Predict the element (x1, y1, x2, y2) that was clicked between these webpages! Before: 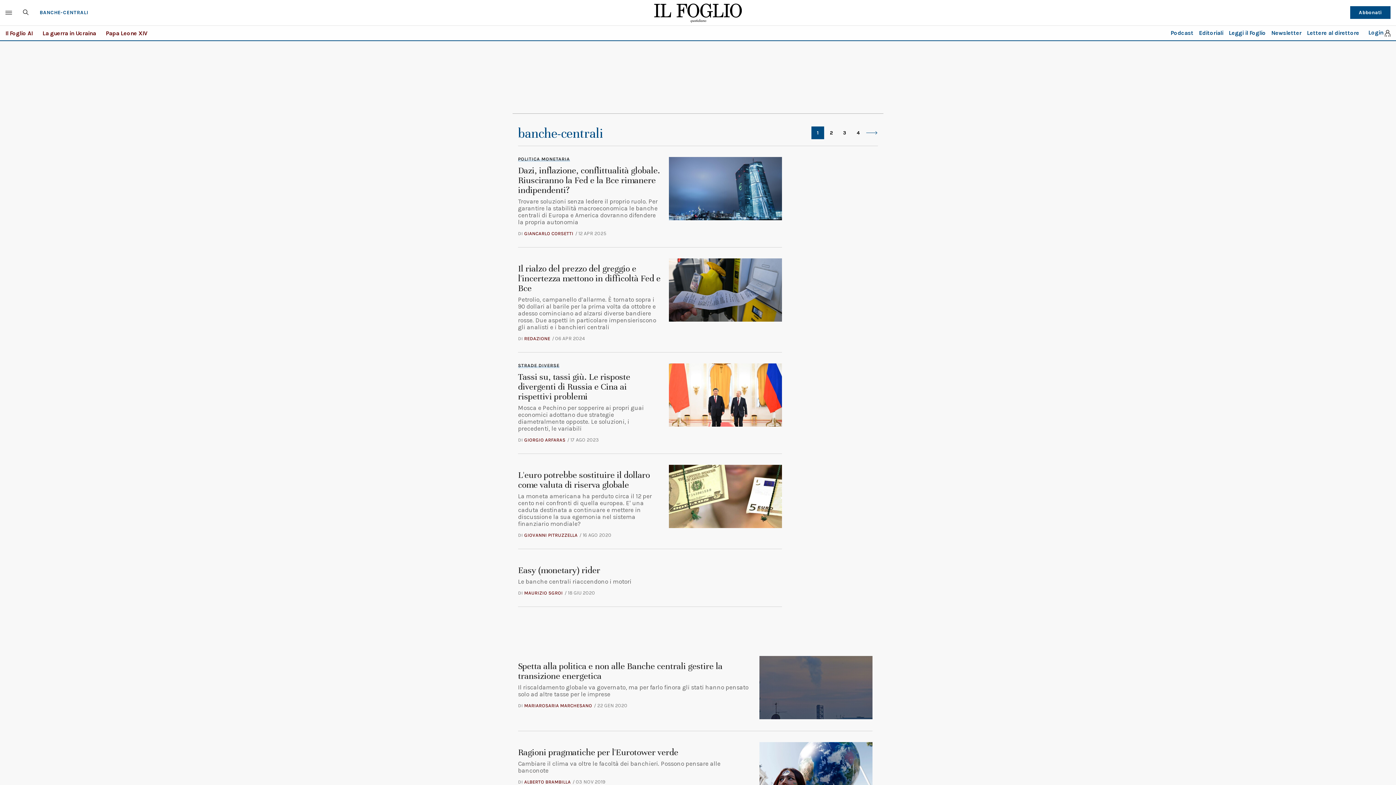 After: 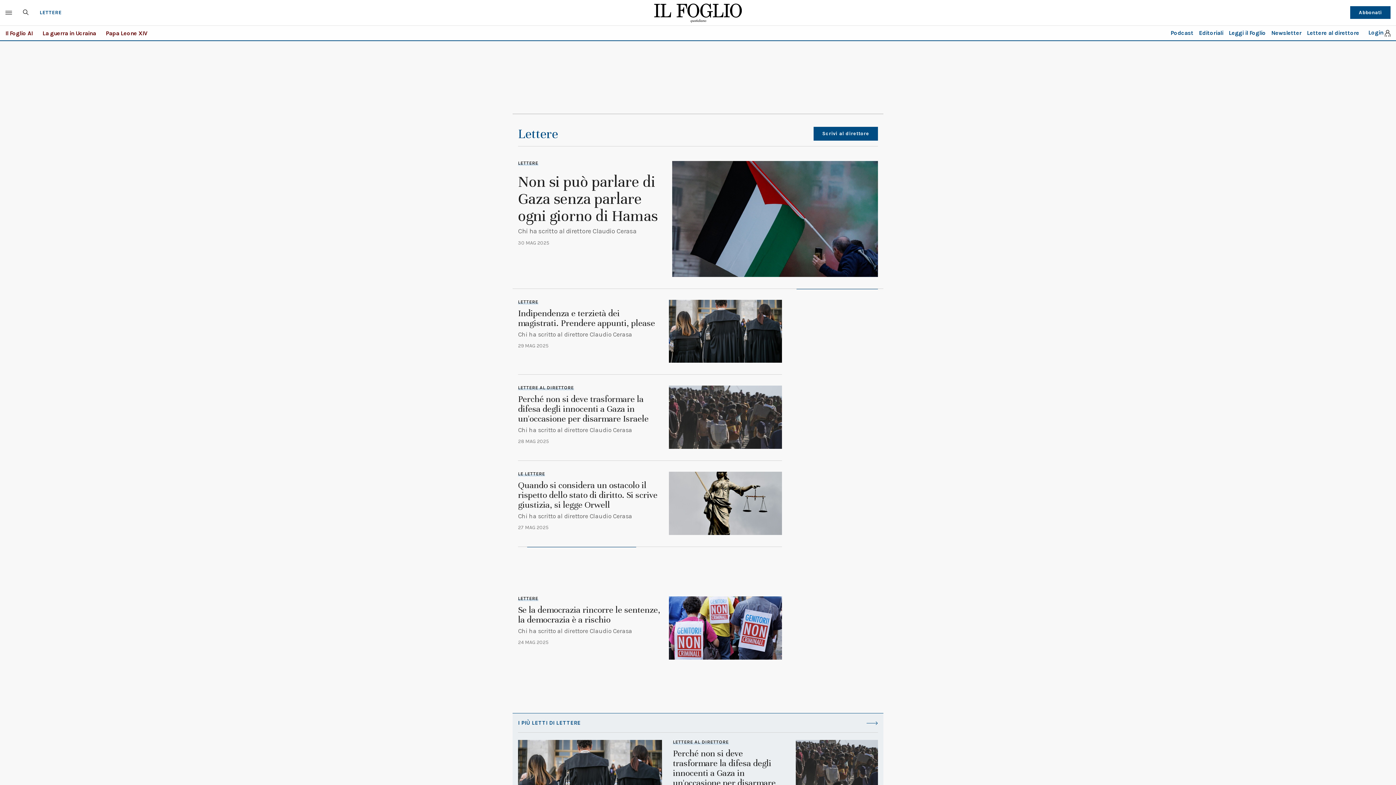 Action: bbox: (1307, 29, 1359, 36) label: Lettere al direttore